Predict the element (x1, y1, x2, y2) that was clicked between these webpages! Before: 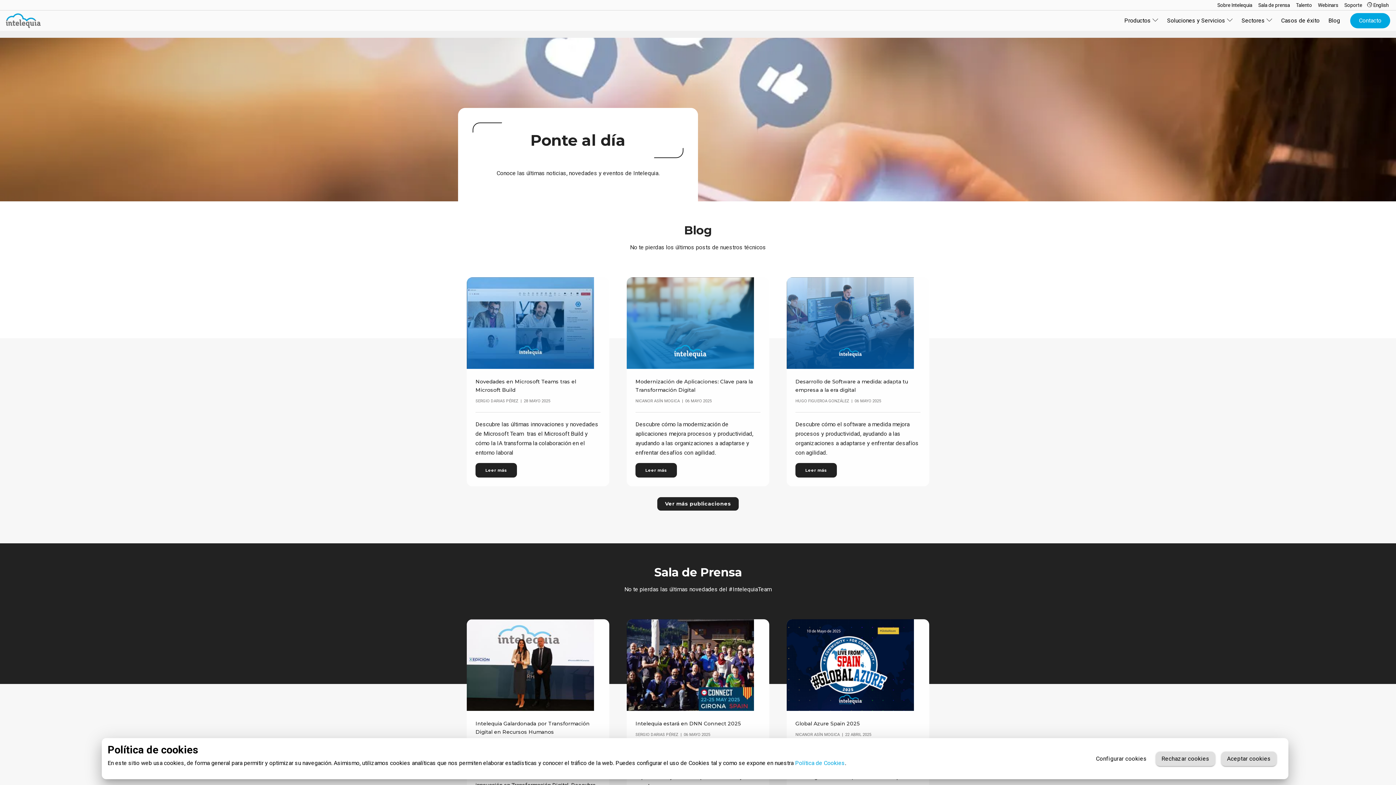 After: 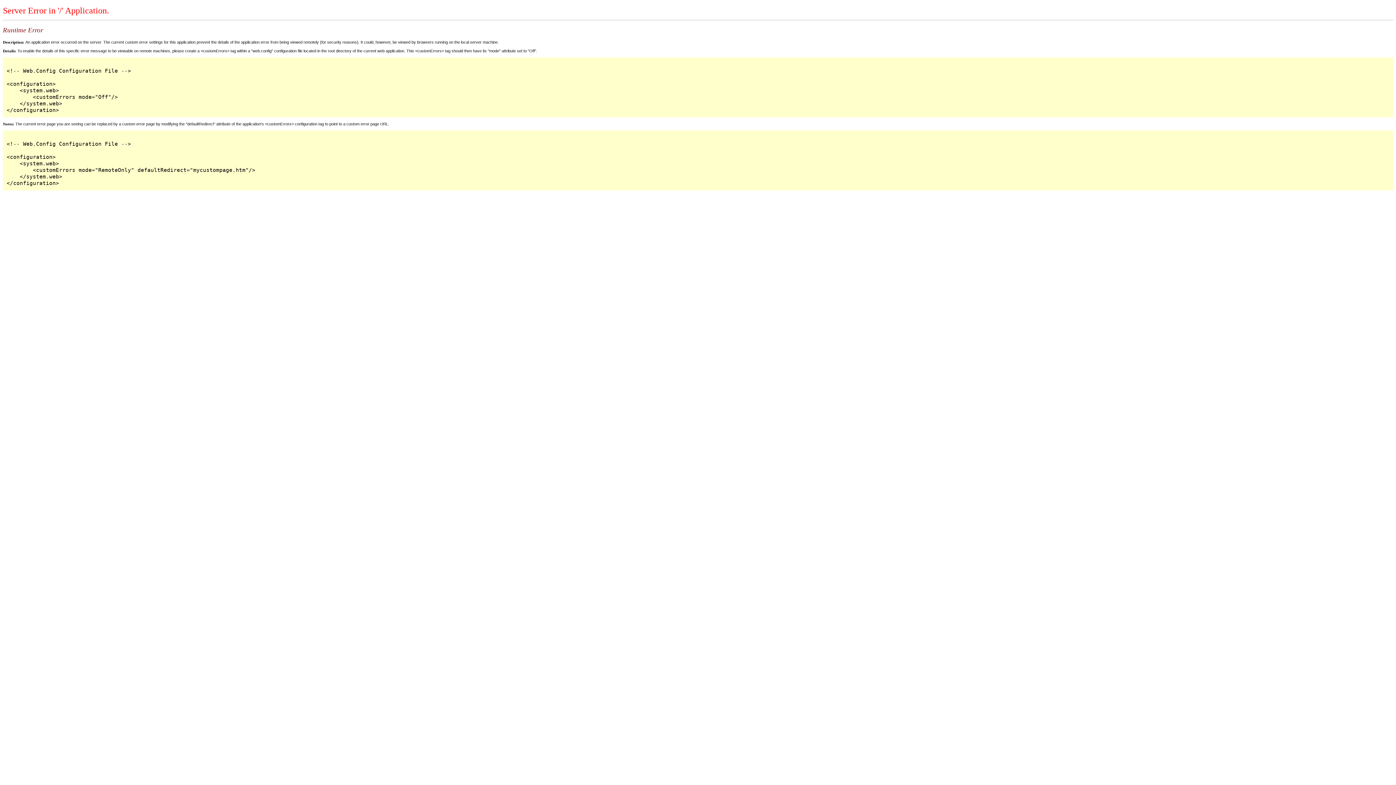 Action: bbox: (635, 398, 680, 403) label: NICANOR ASÍN MOGICA